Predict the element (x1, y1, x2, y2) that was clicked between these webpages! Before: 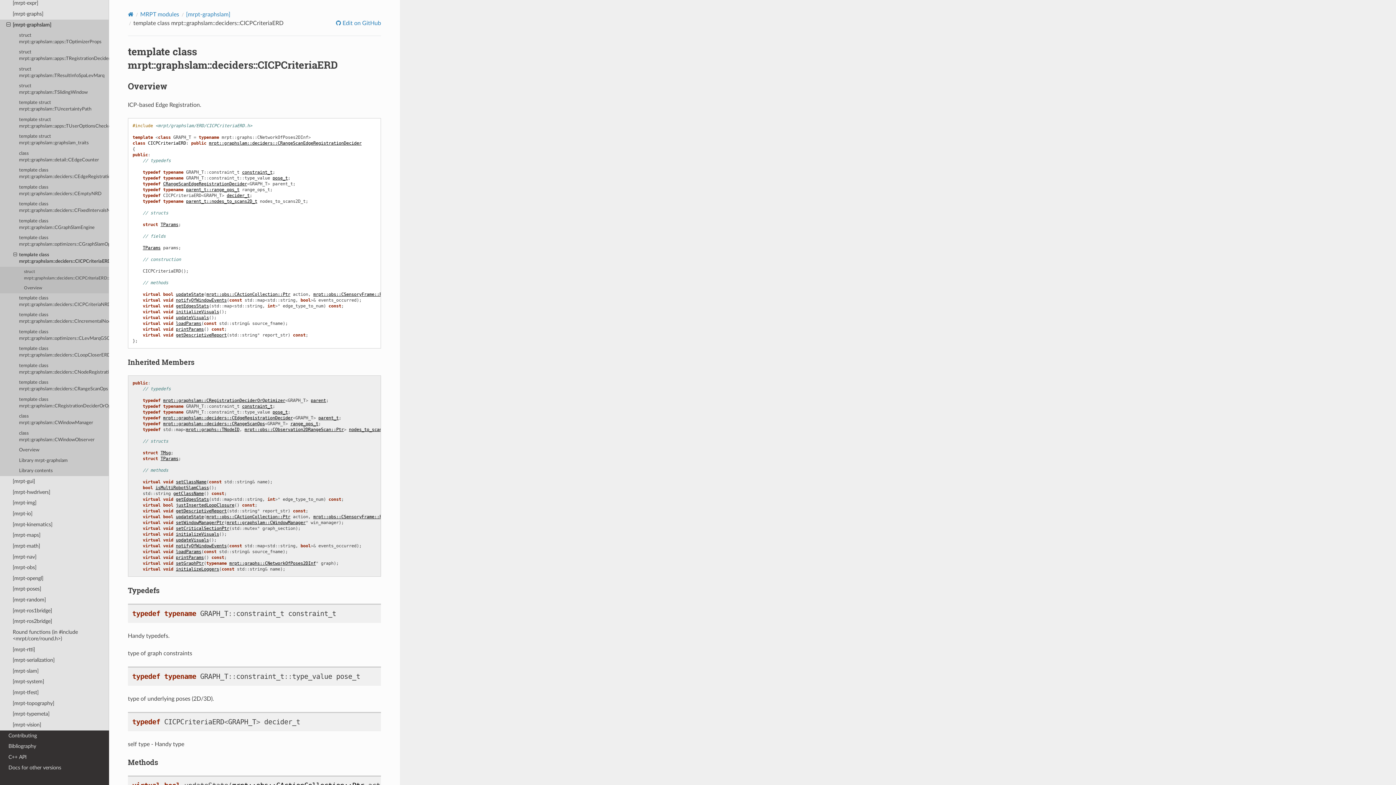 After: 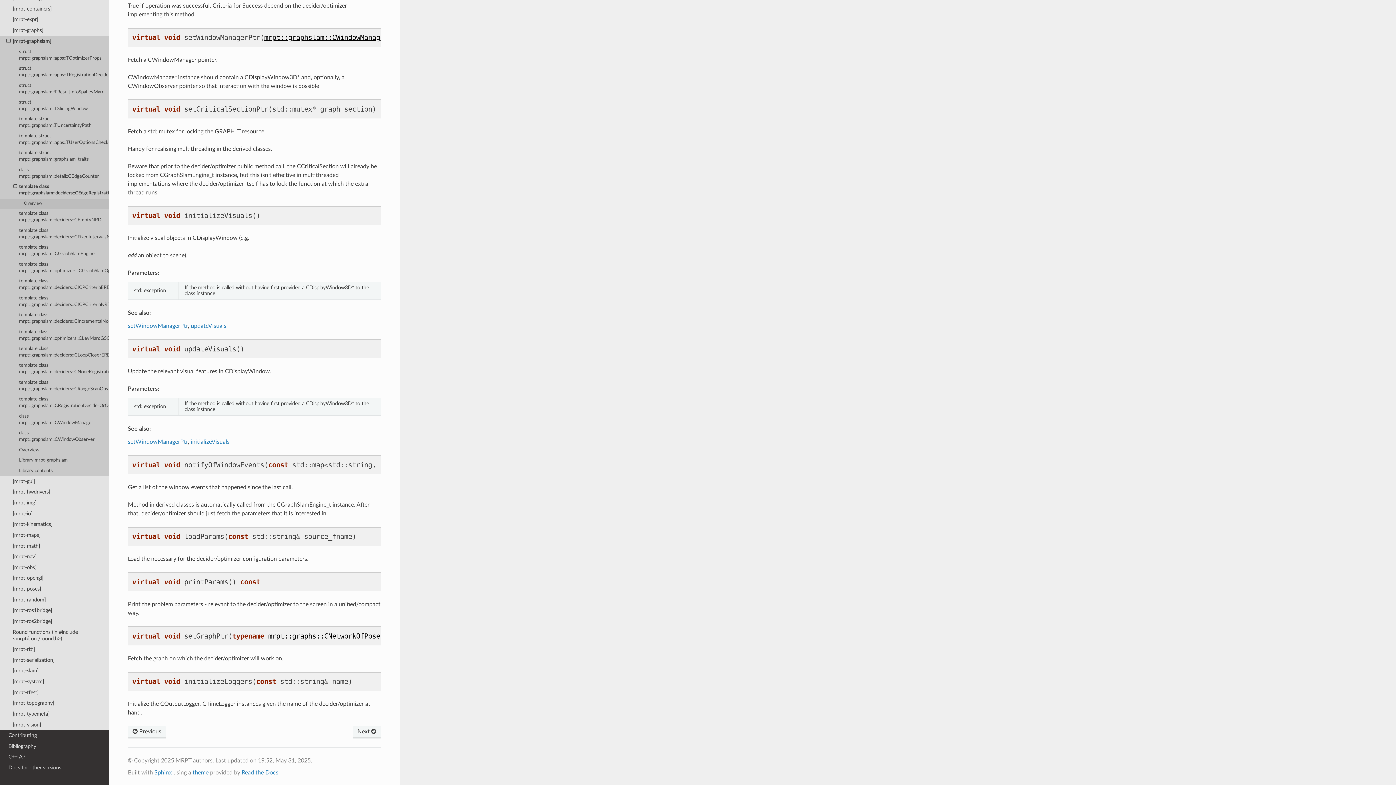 Action: bbox: (175, 520, 224, 525) label: setWindowManagerPtr